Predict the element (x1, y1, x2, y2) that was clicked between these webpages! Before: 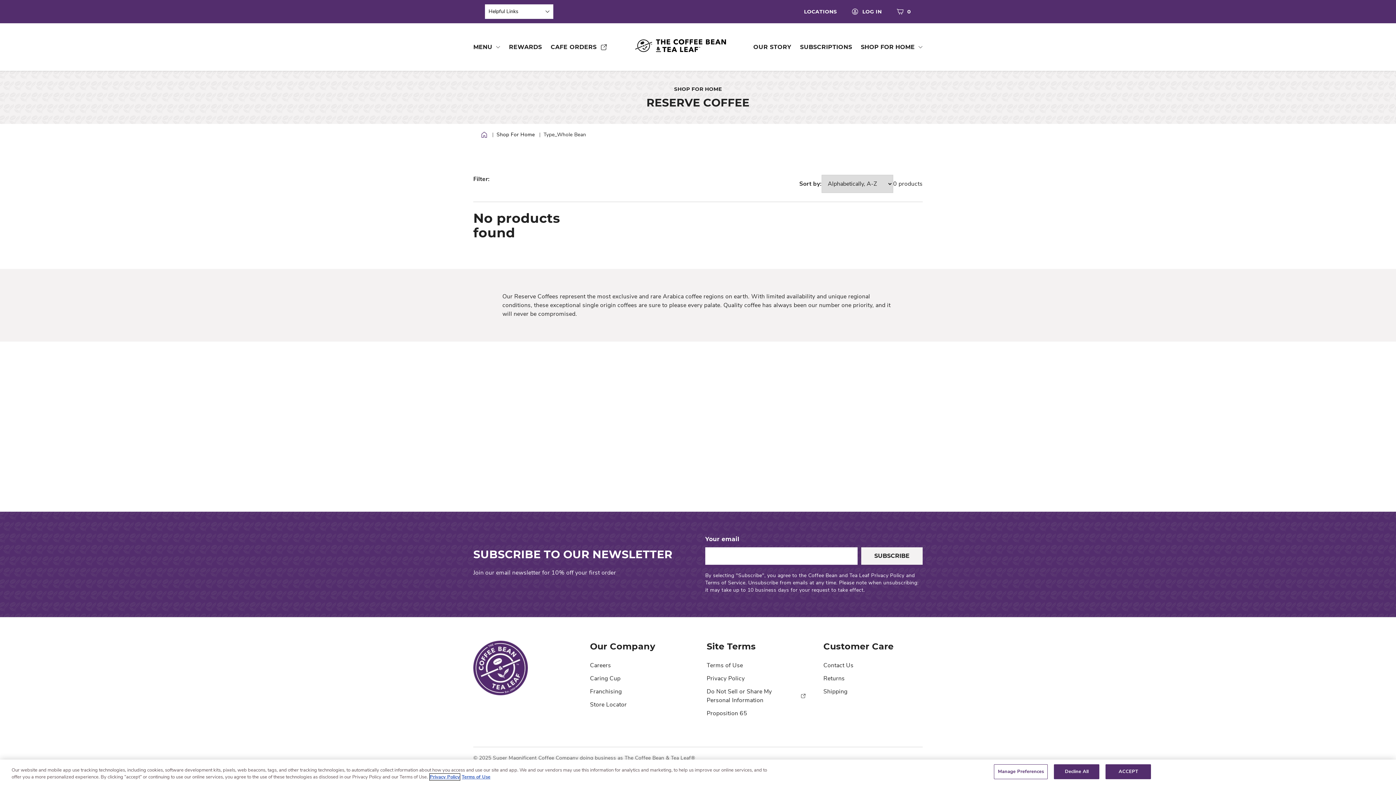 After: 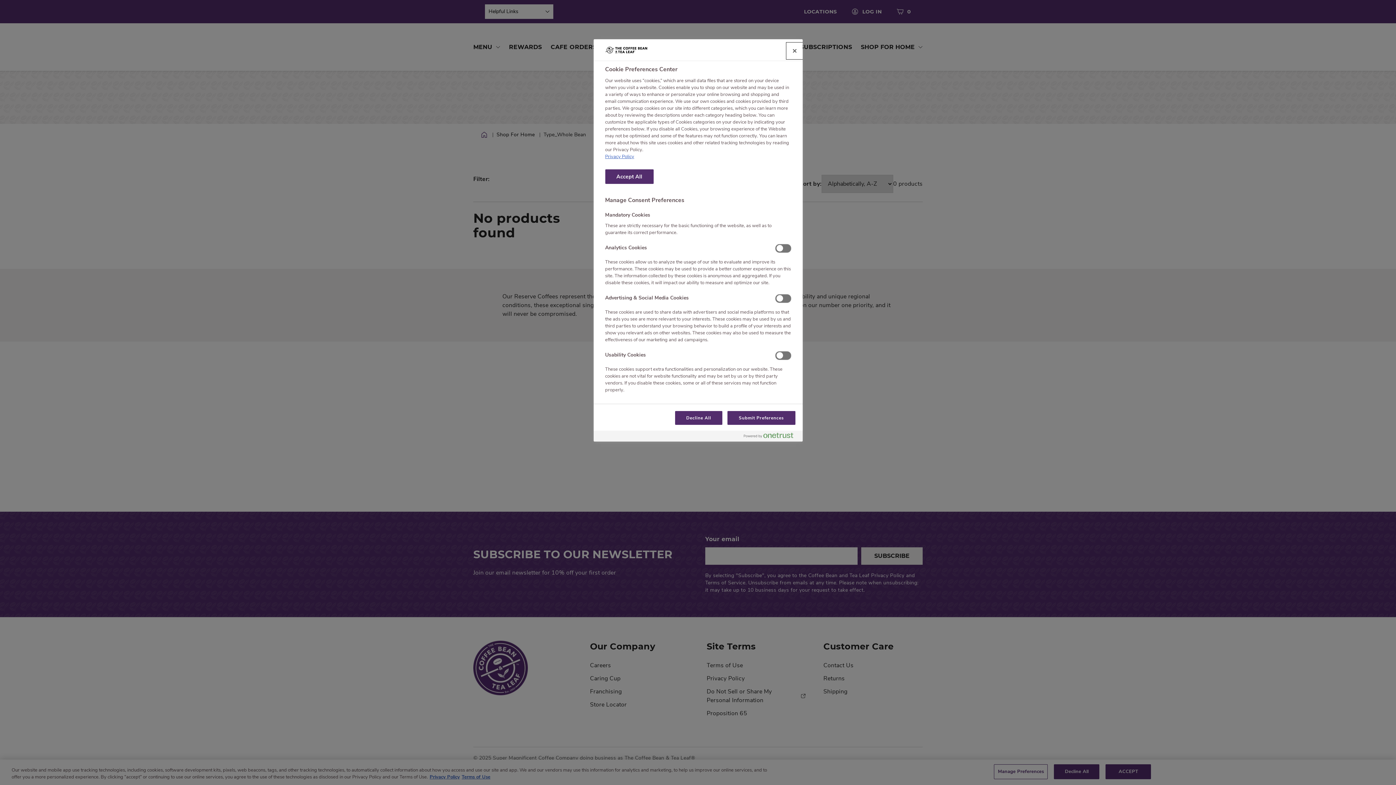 Action: label: Manage Preferences bbox: (994, 764, 1048, 779)